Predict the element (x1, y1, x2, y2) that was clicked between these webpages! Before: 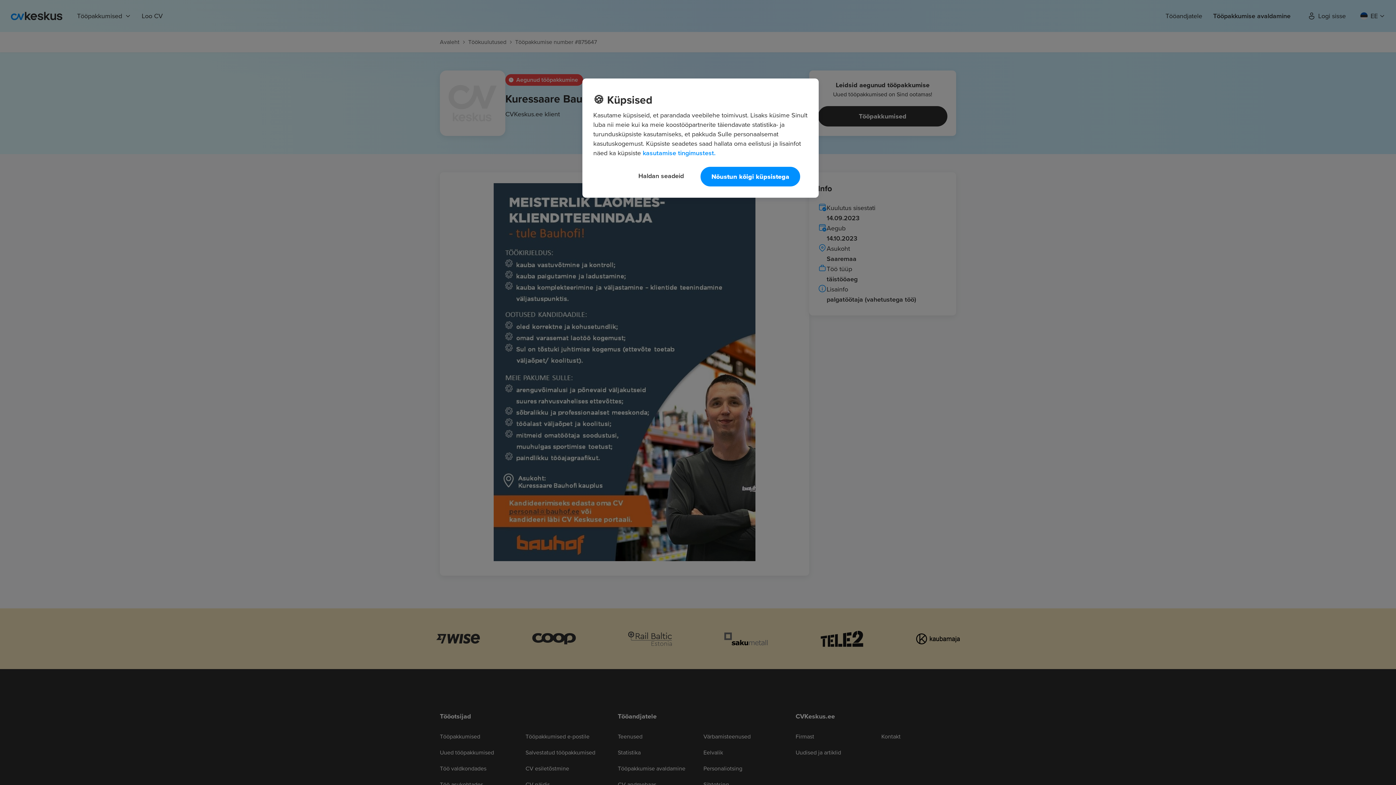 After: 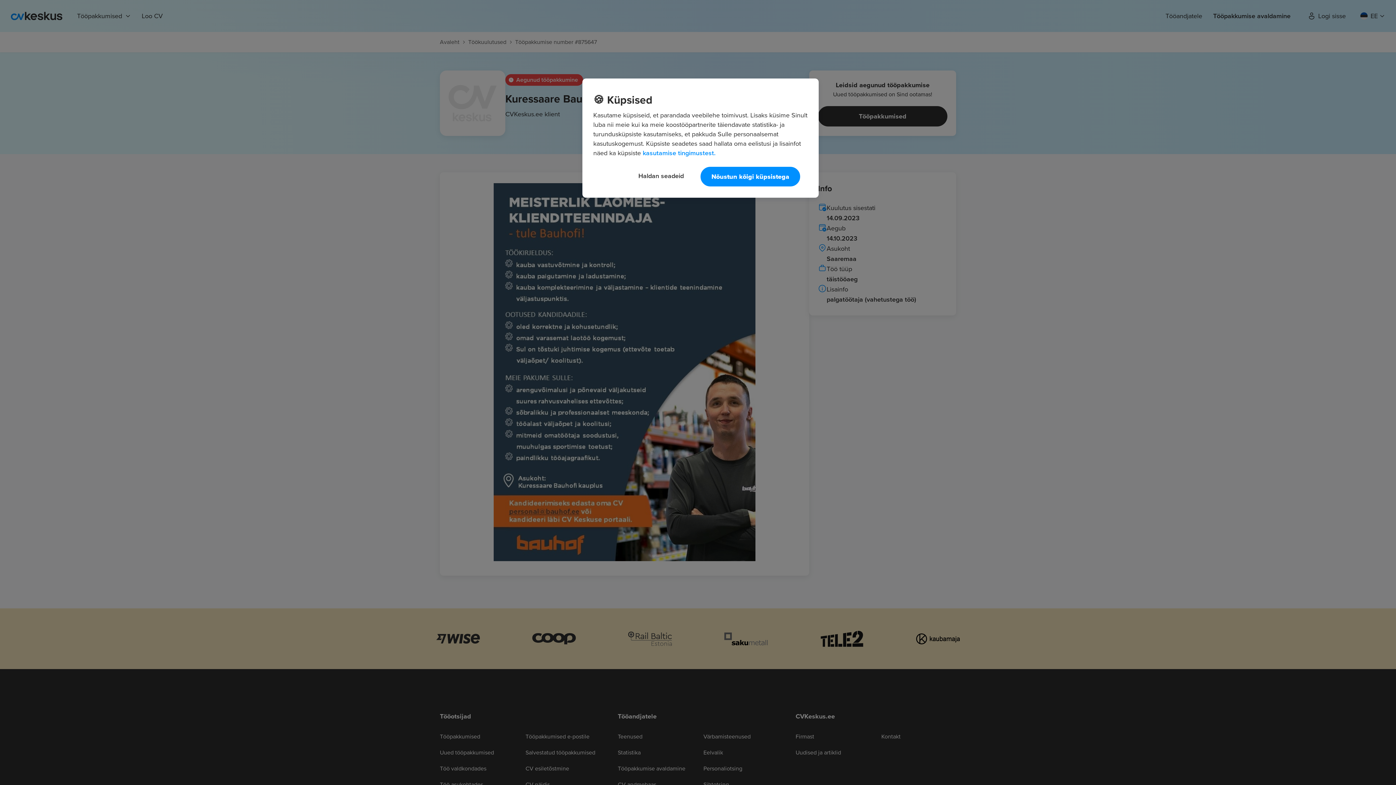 Action: label: Lisateave teie privaatsuse kohta, avaneb uuel vahekaardil bbox: (642, 148, 715, 157)